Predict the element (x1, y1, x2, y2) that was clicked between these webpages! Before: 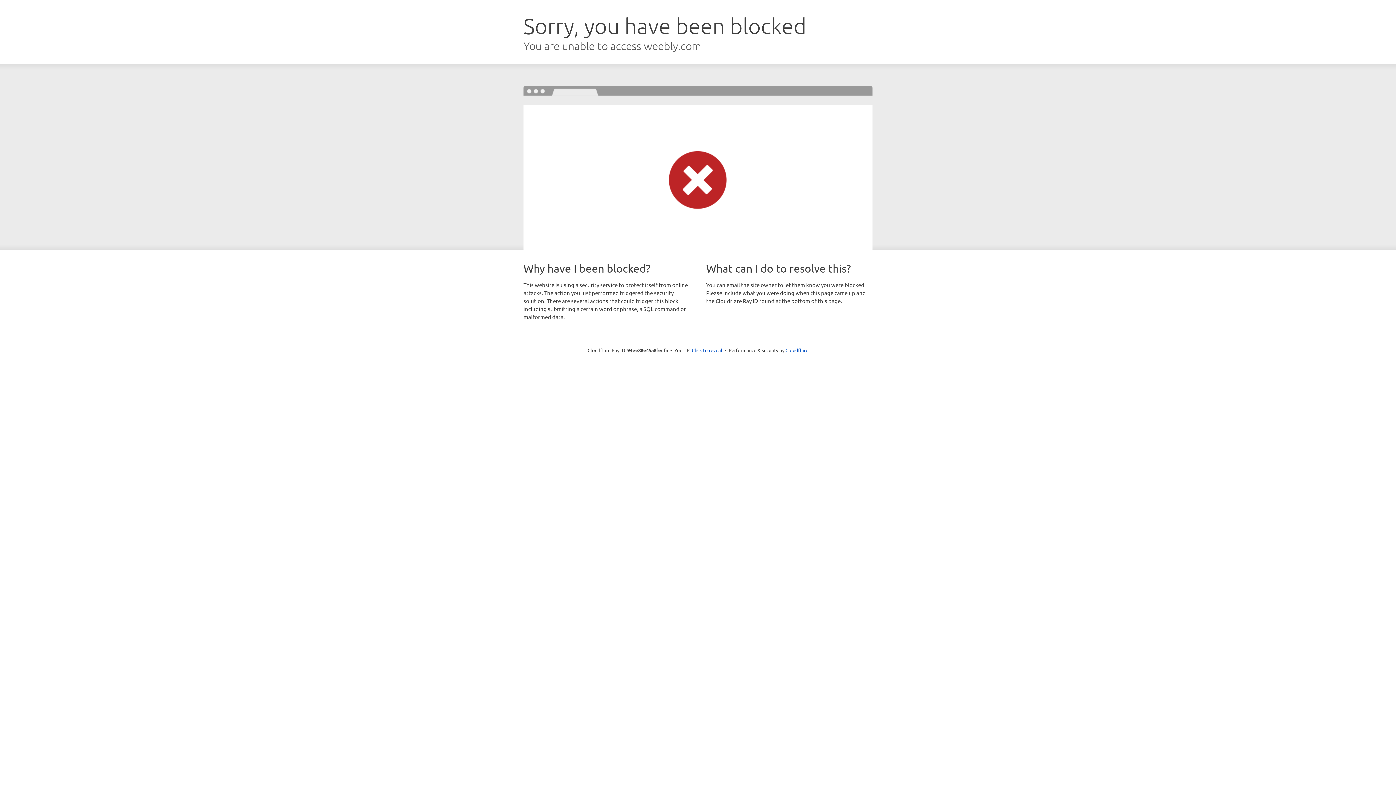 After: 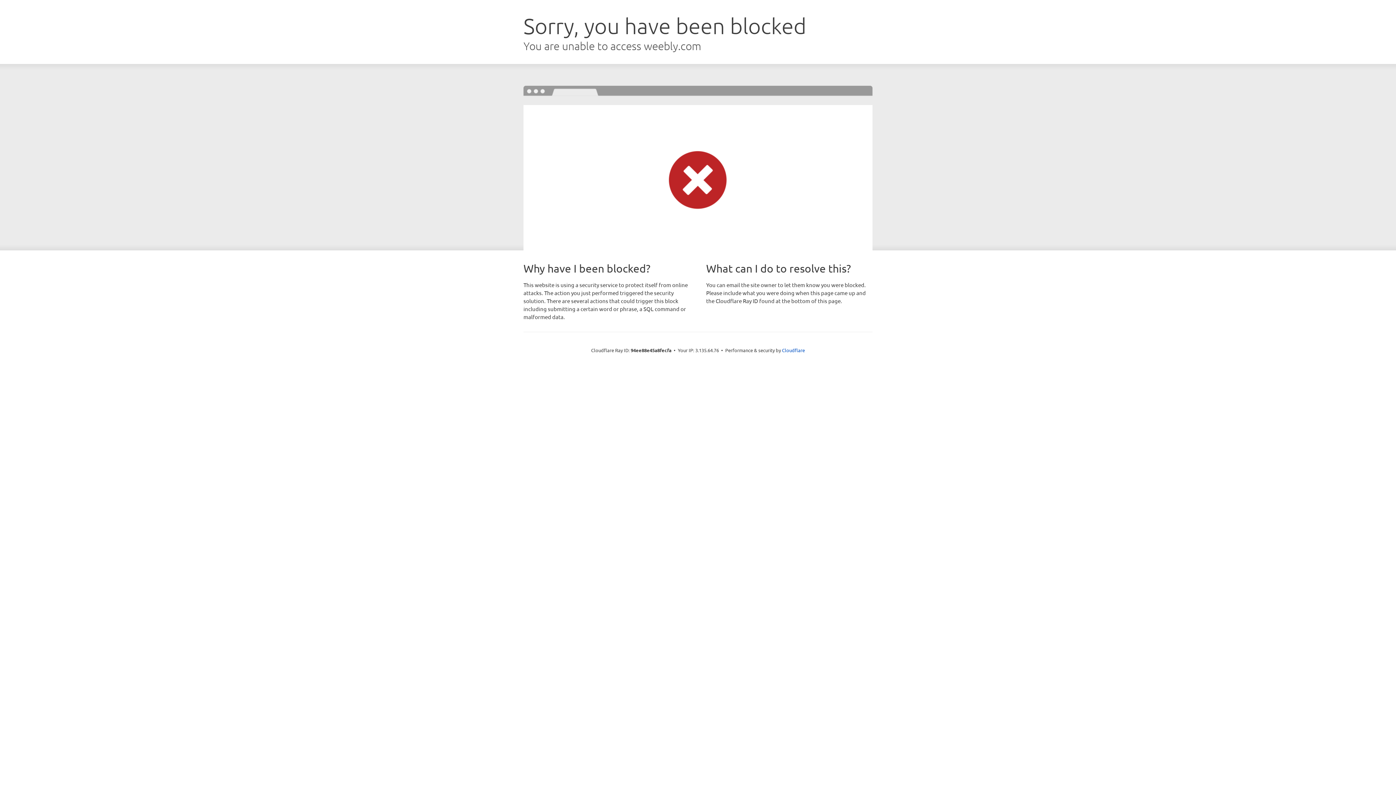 Action: label: Click to reveal bbox: (692, 346, 722, 353)